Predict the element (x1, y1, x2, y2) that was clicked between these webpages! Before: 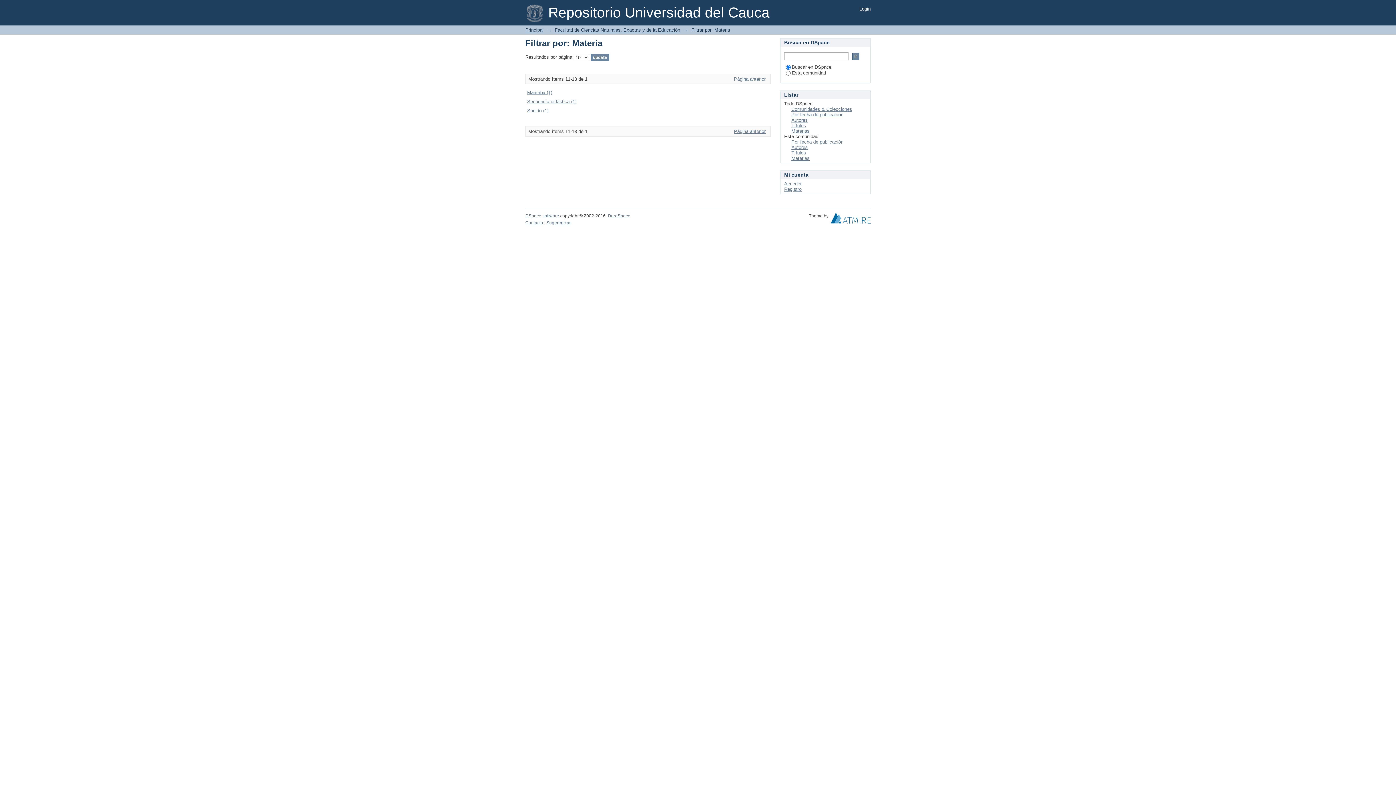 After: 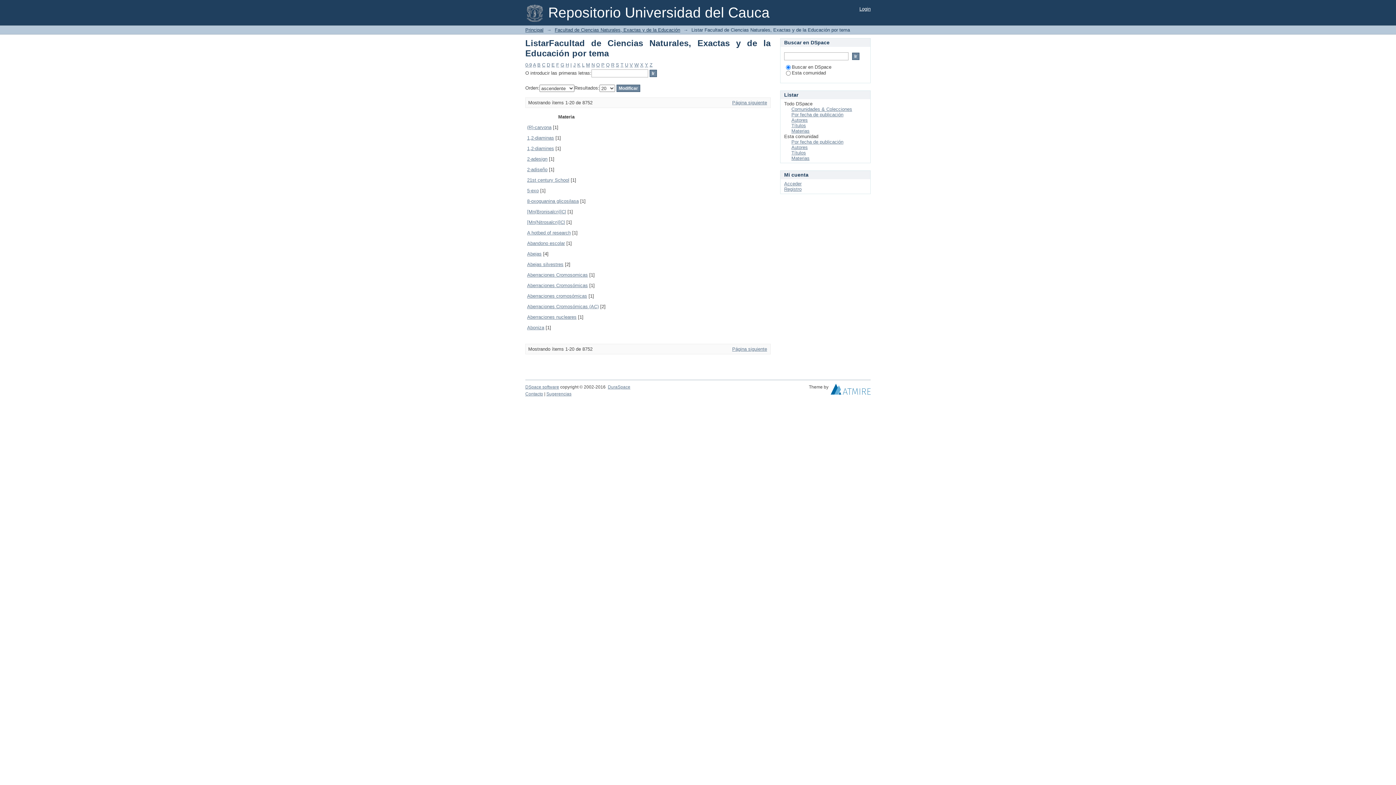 Action: label: Materias bbox: (791, 155, 809, 161)